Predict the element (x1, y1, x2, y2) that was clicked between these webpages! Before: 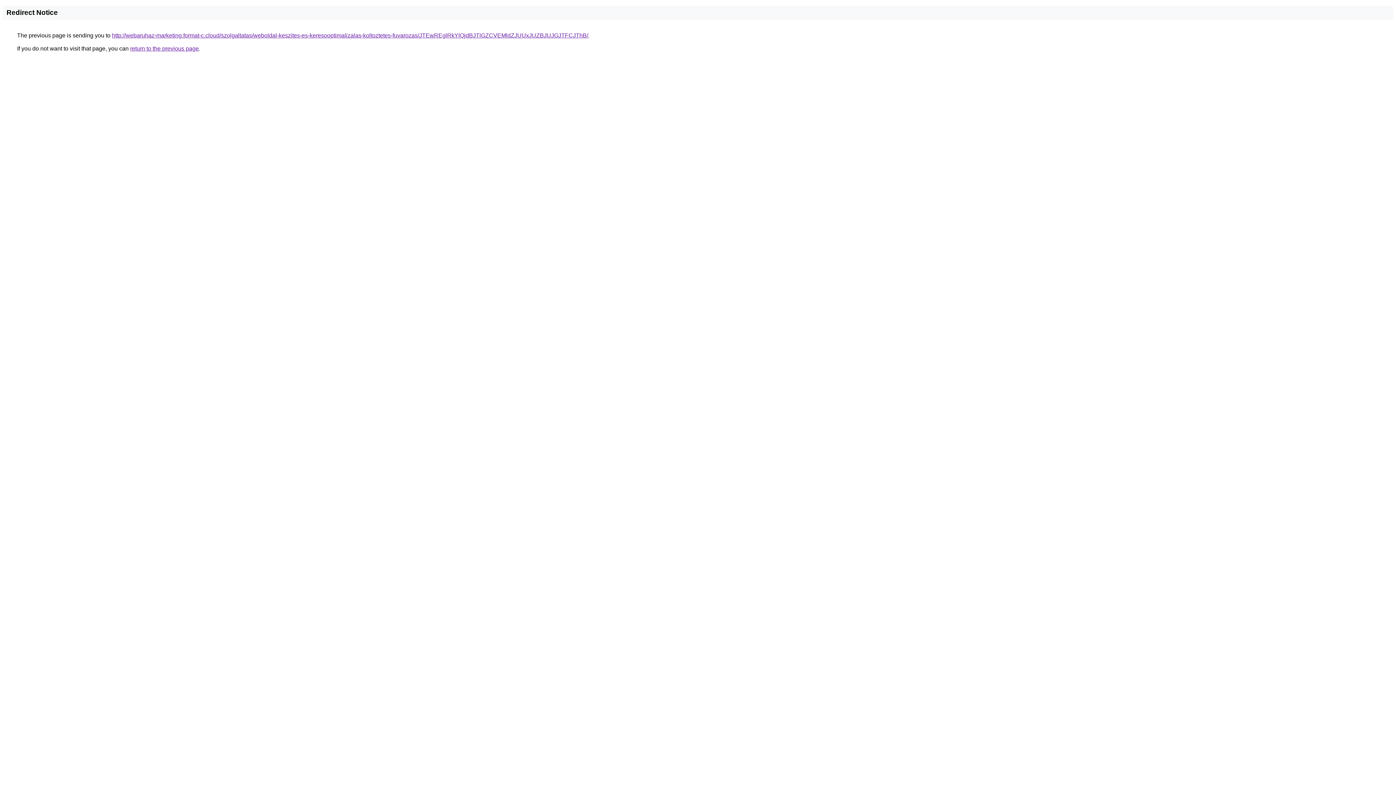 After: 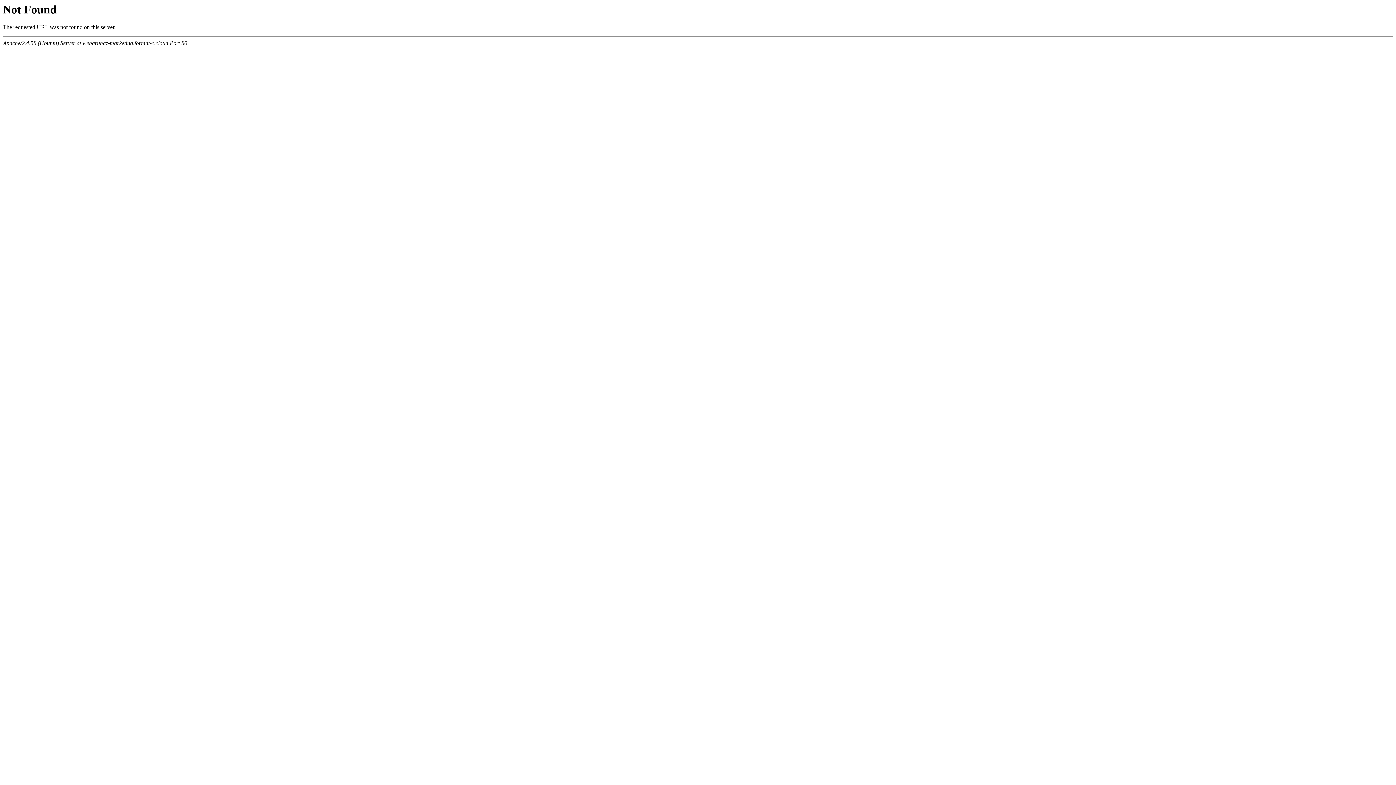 Action: label: http://webaruhaz-marketing.format-c.cloud/szolgaltatas/weboldal-keszites-es-keresooptimalizalas-koltoztetes-fuvarozas/JTEwREglRkYlQjdBJTlGZCVEMldZJUUxJUZBJUJGJTFCJThB/ bbox: (112, 32, 588, 38)